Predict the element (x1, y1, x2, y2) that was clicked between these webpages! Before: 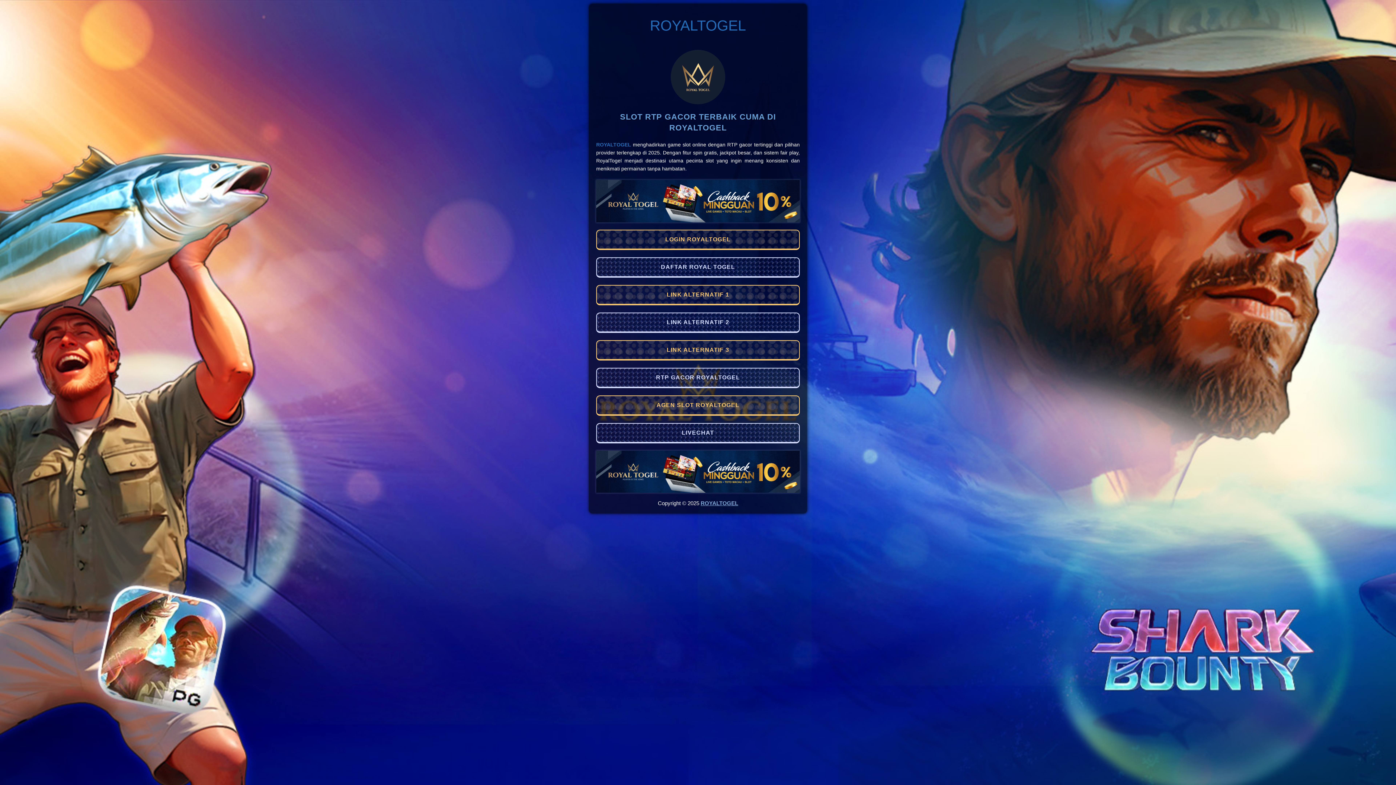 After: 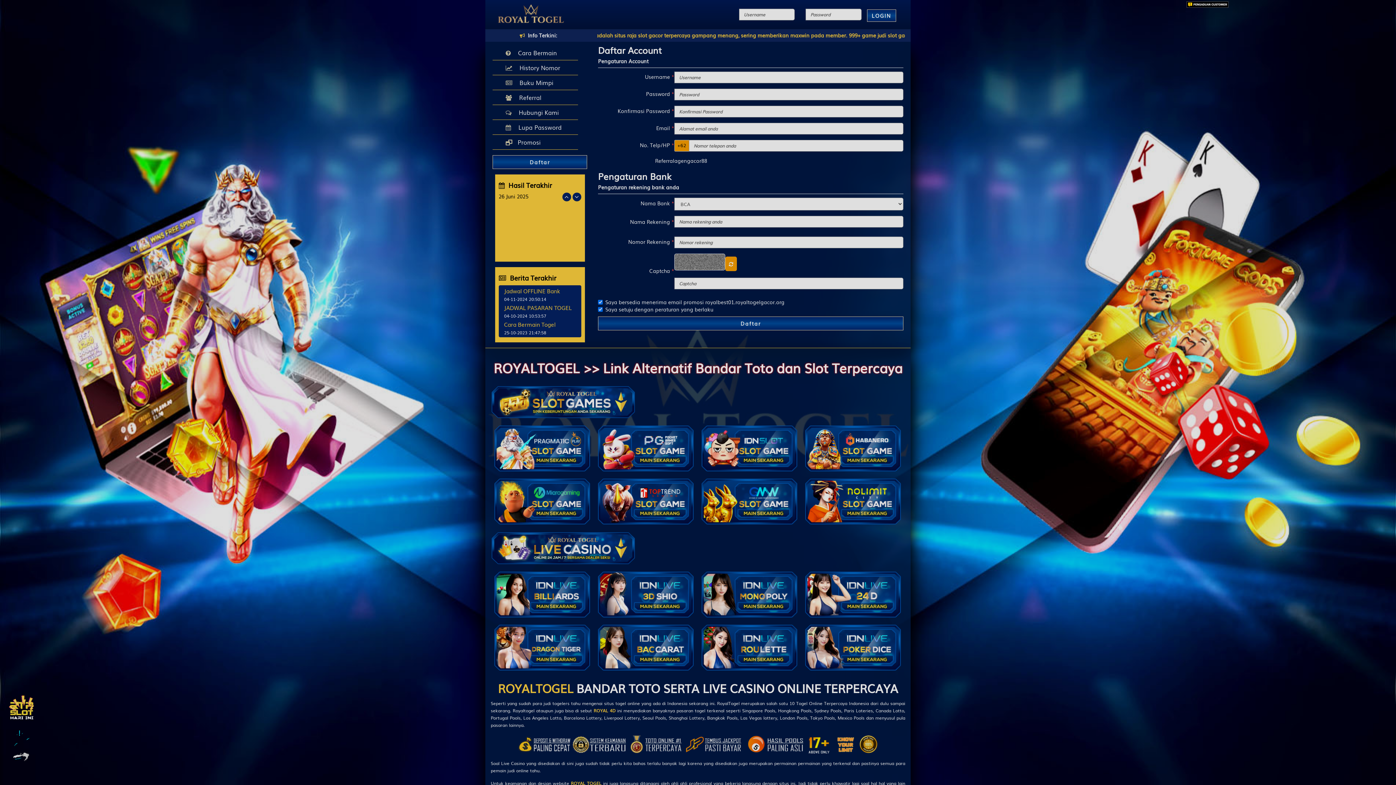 Action: bbox: (643, 10, 752, 42) label: ROYALTOGEL